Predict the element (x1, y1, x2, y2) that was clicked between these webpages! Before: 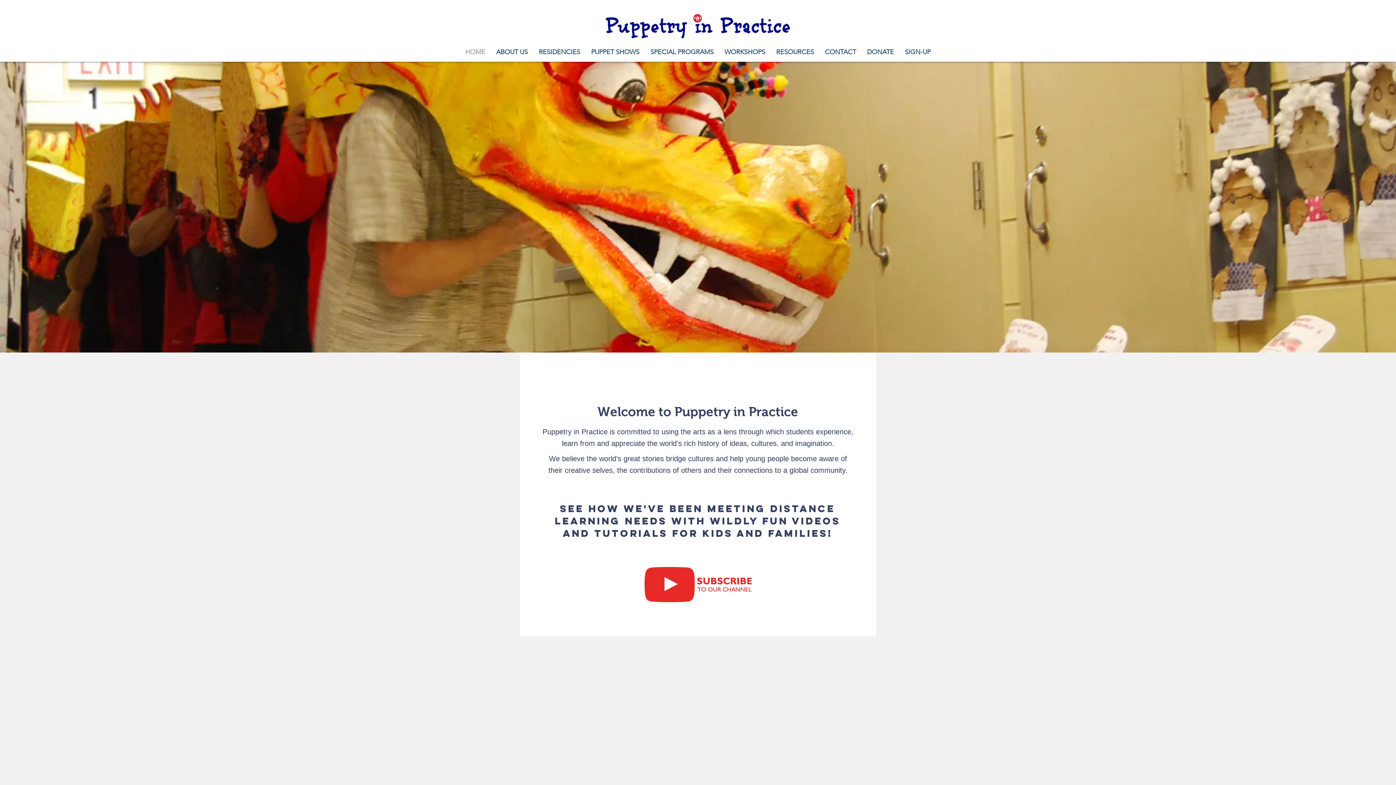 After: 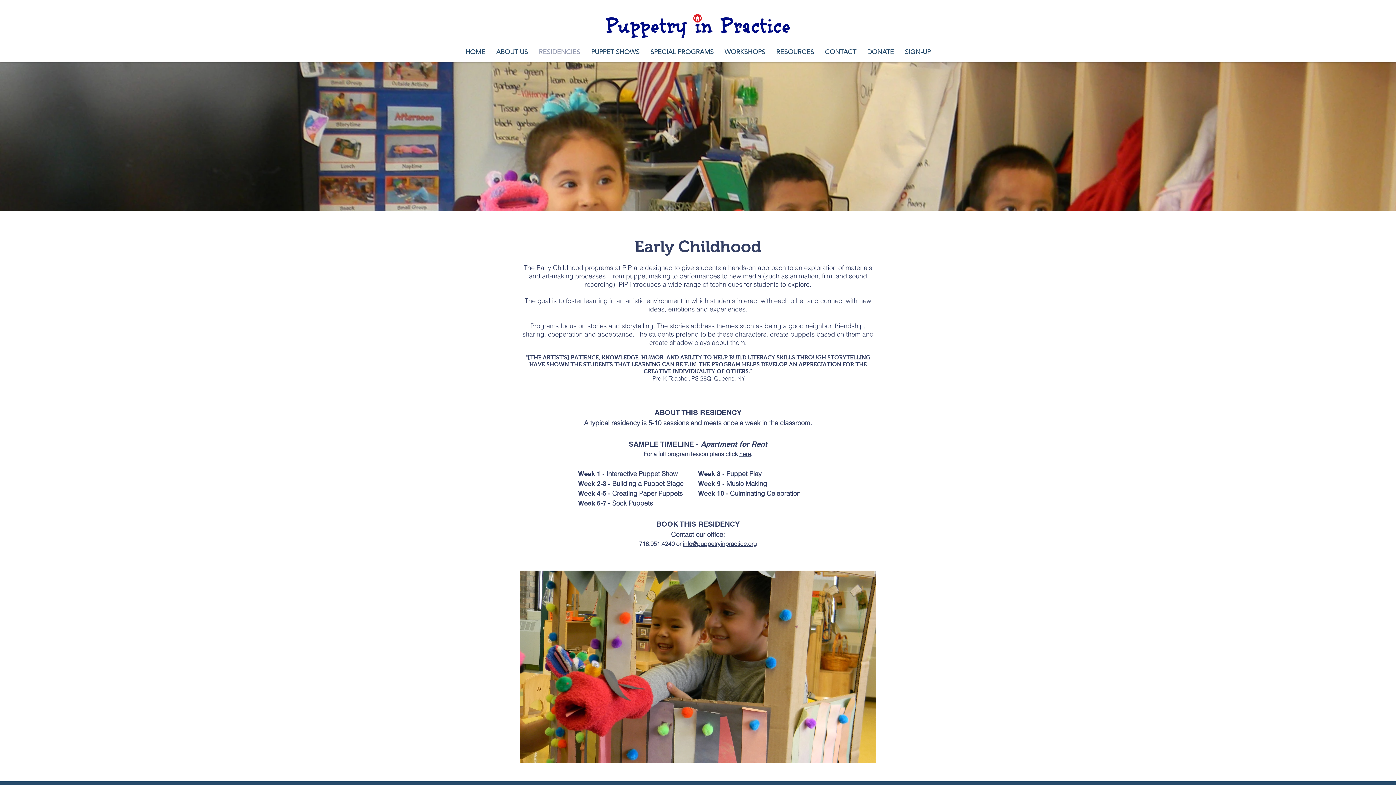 Action: bbox: (722, 770, 802, 779) label: EARLY CHILDHOOD